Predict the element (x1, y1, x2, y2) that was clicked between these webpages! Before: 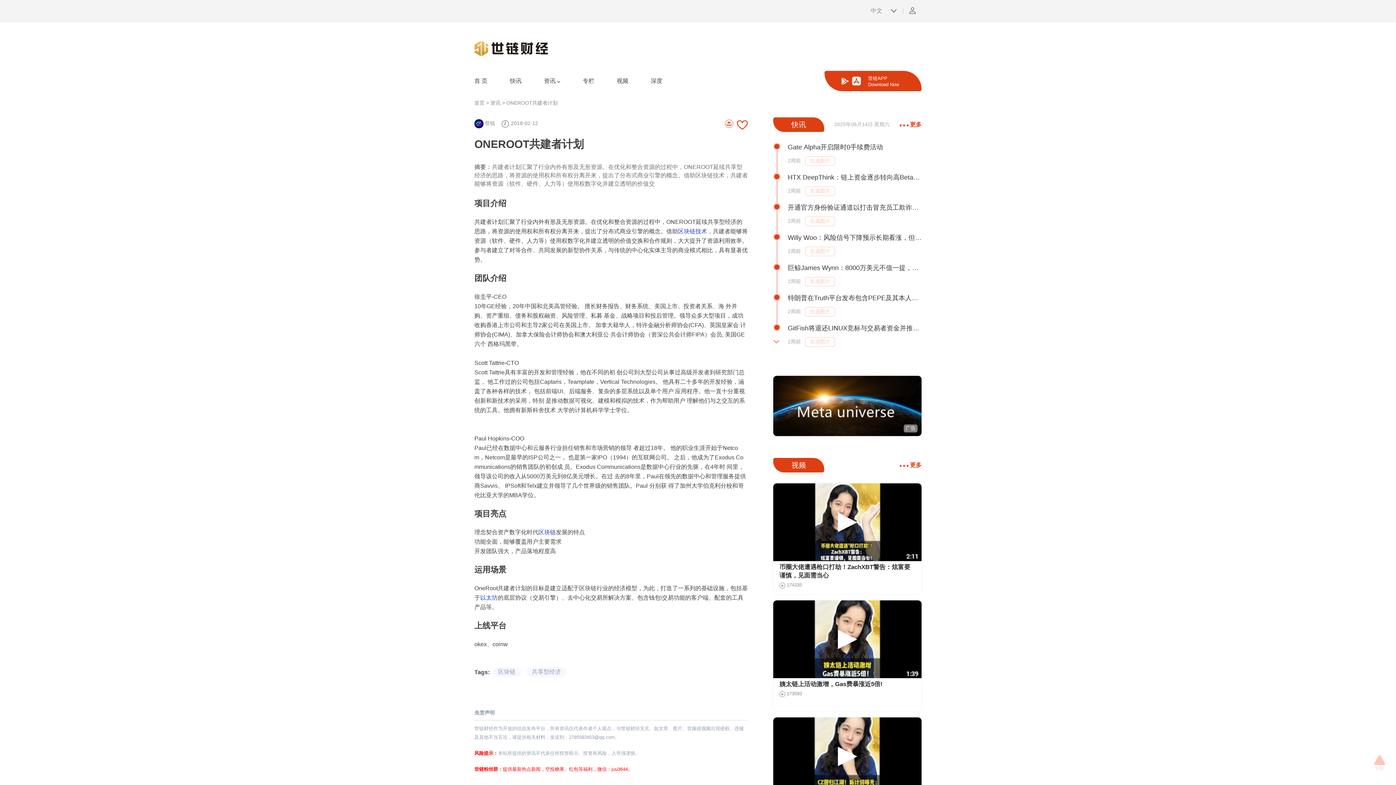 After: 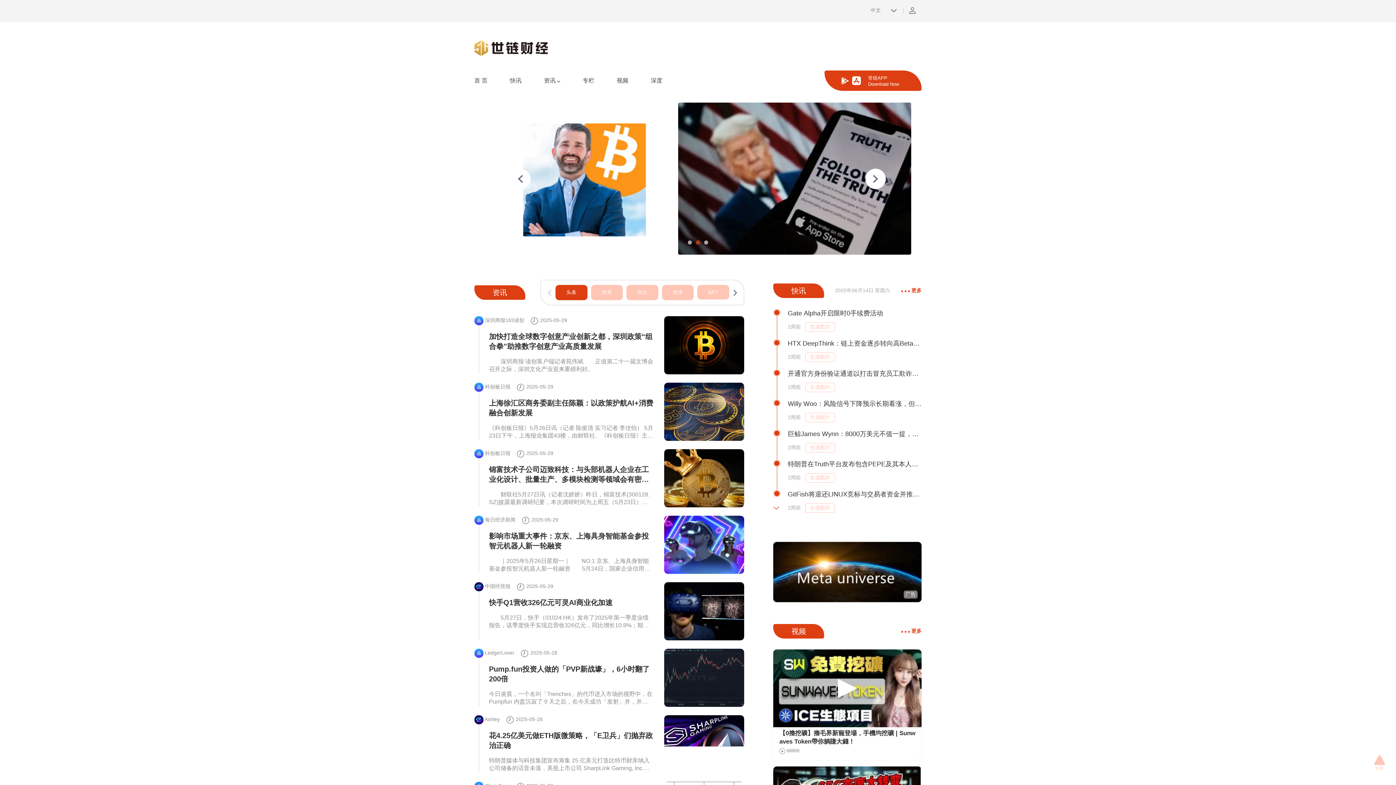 Action: bbox: (474, 45, 547, 51)